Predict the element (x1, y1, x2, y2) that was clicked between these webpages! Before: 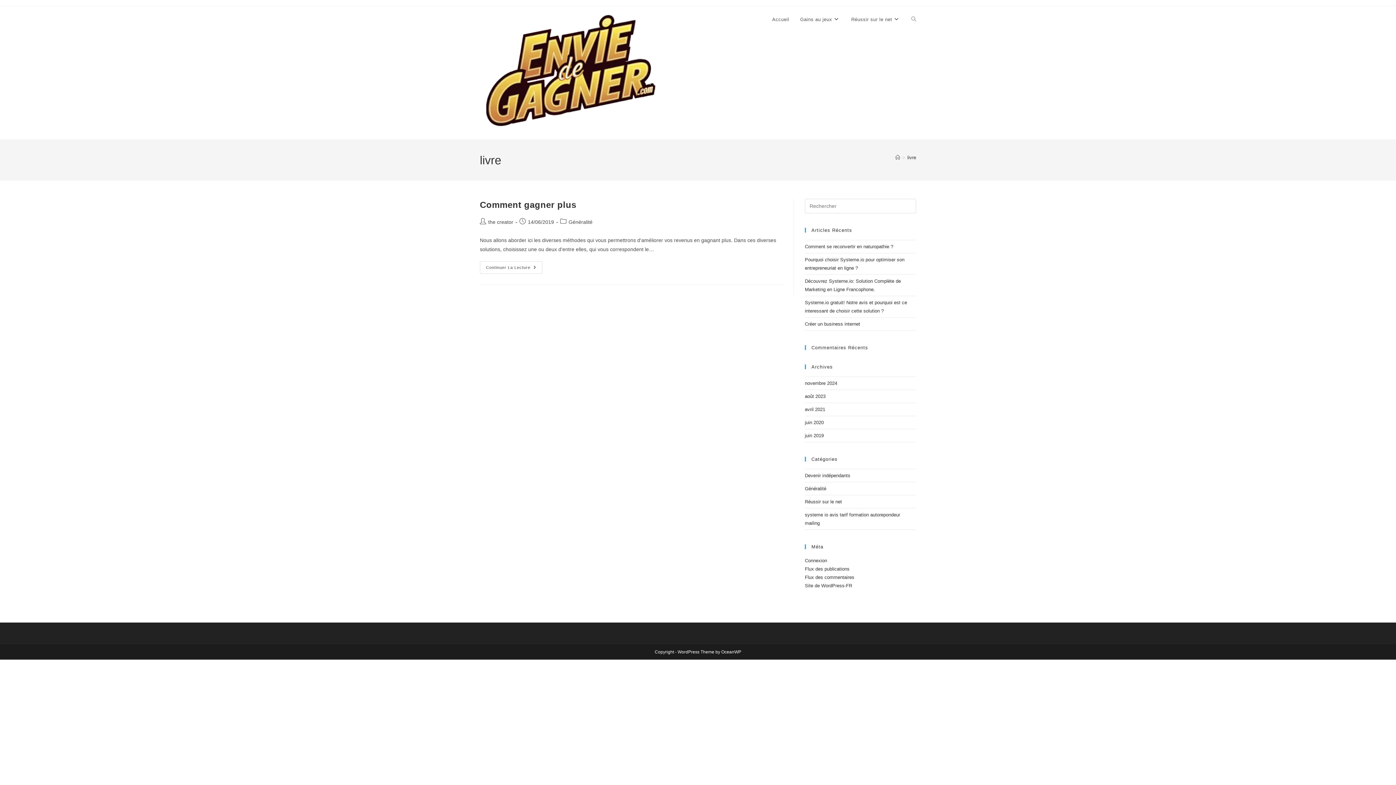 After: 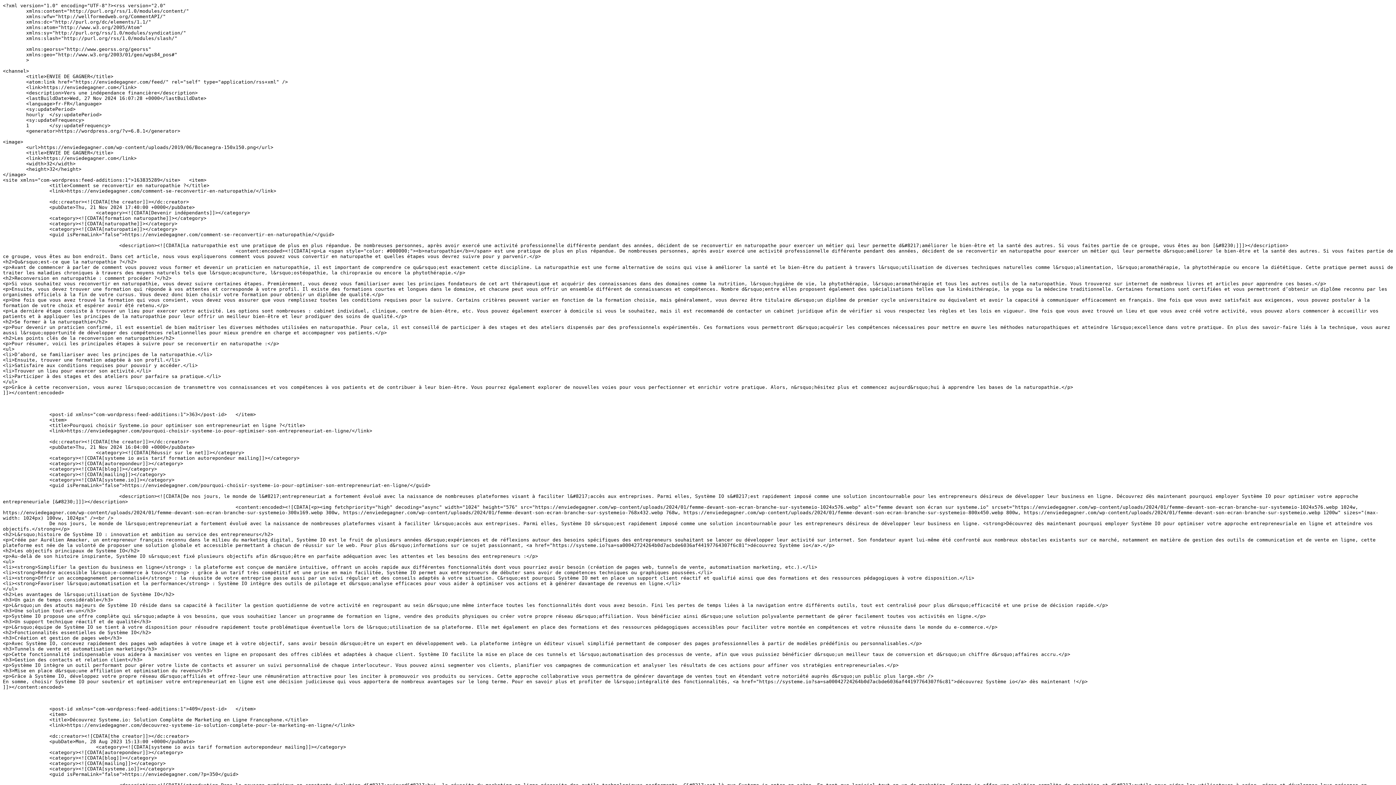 Action: label: Flux des publications bbox: (805, 566, 849, 572)